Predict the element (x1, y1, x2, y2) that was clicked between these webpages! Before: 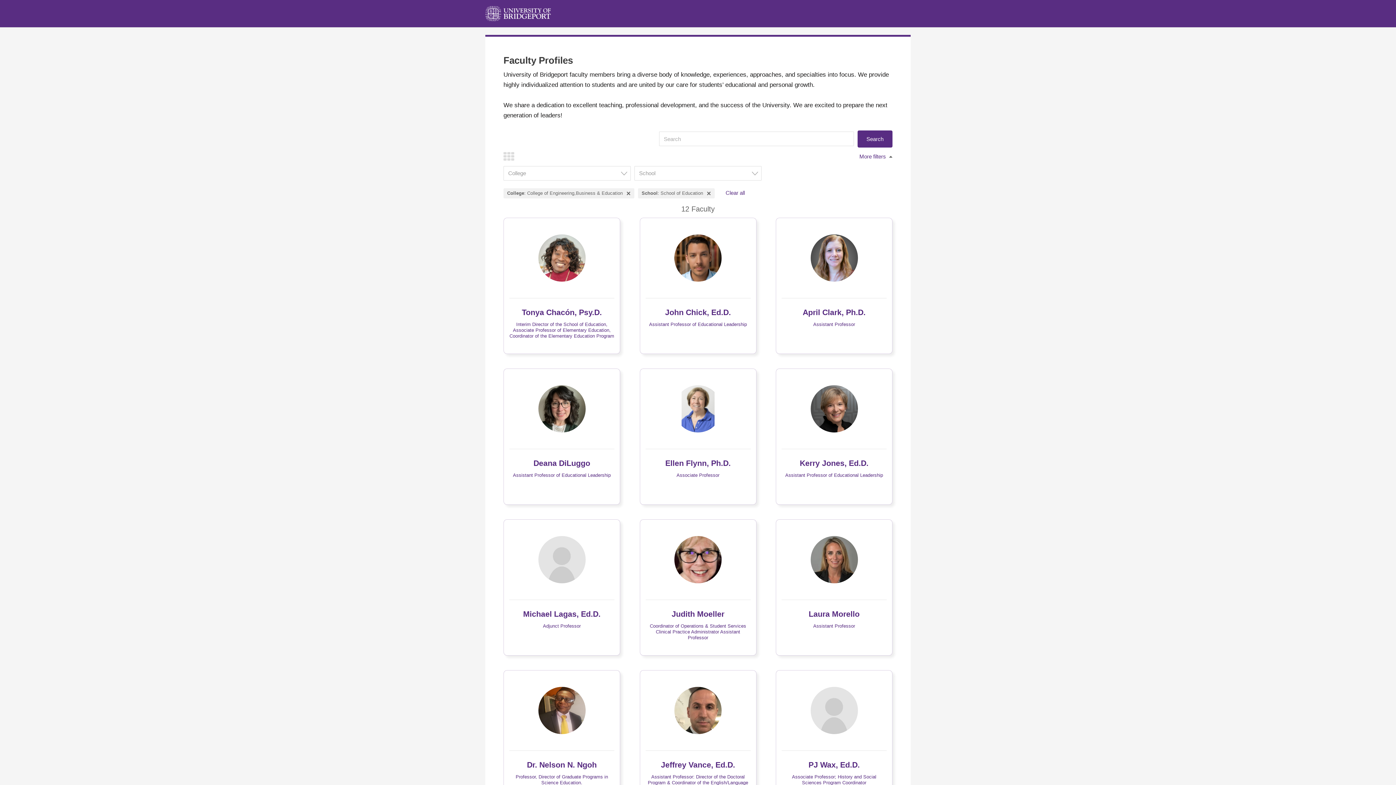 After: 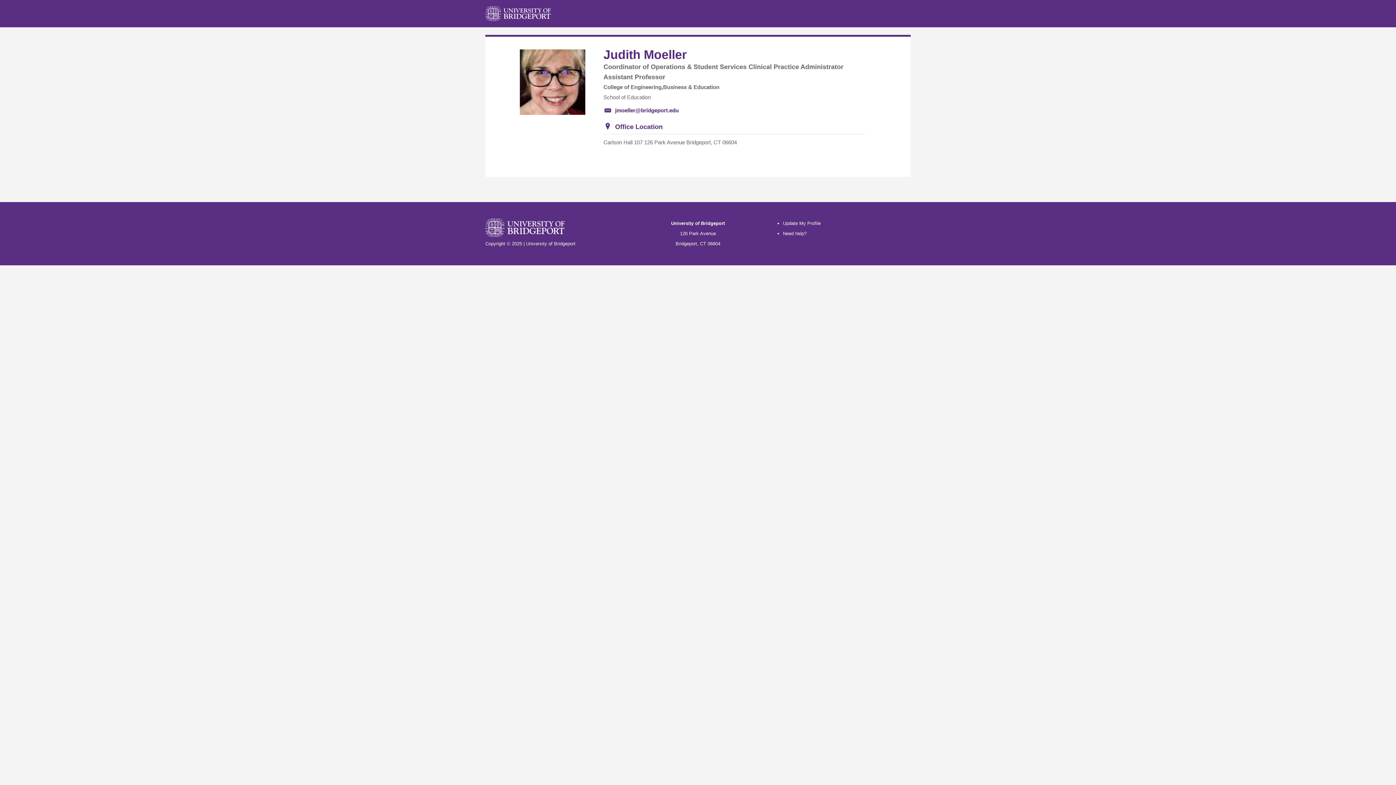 Action: bbox: (672, 556, 723, 562)